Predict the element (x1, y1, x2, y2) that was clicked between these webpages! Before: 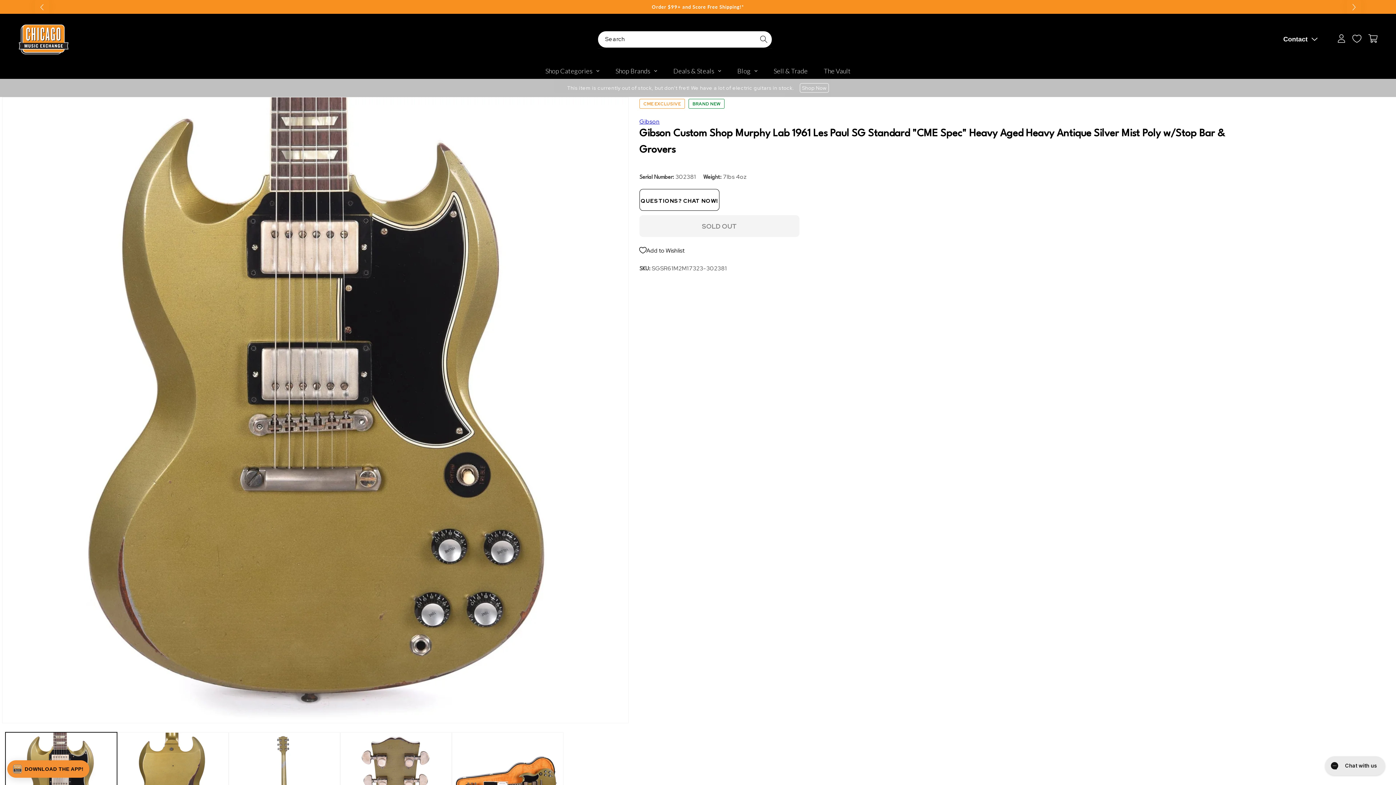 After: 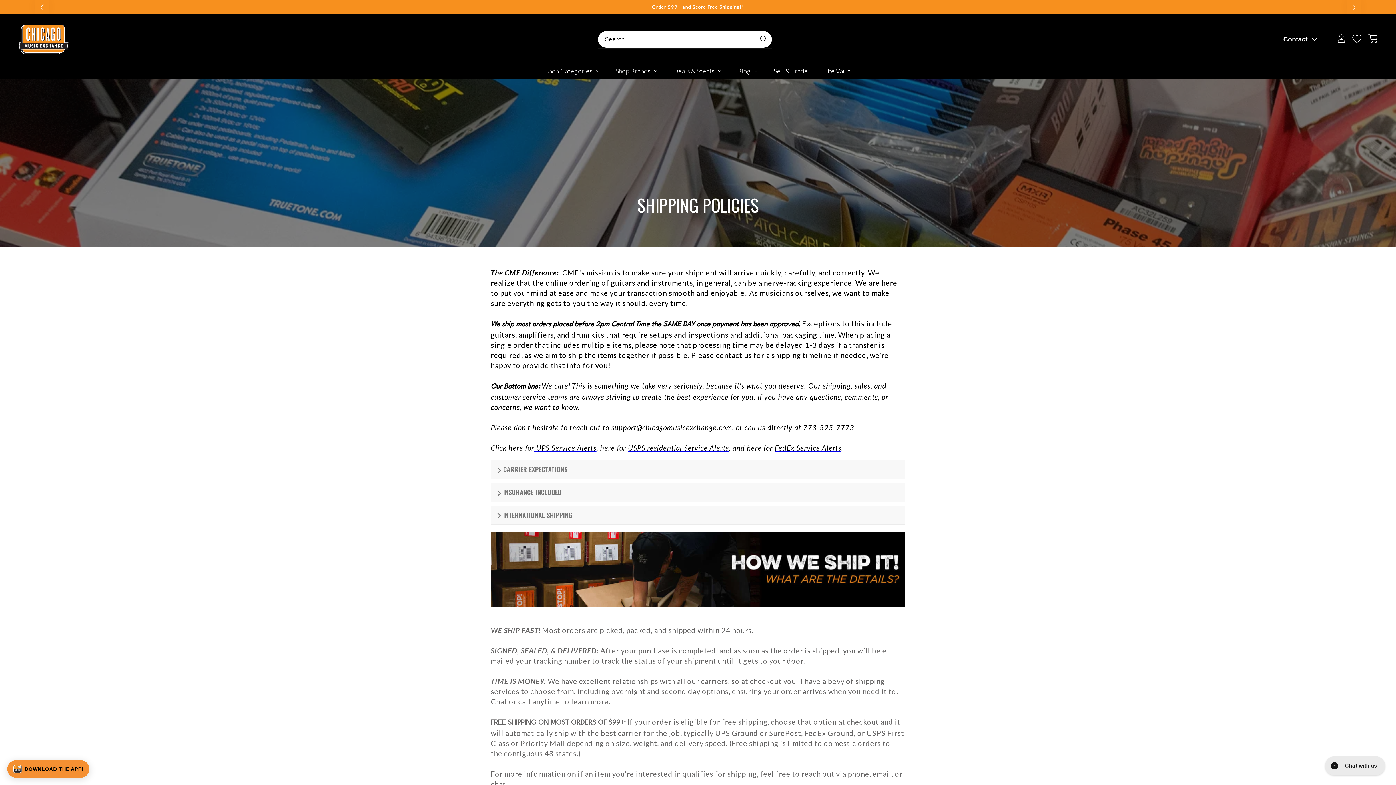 Action: label: 2 / 5 bbox: (0, 0, 1396, 13)